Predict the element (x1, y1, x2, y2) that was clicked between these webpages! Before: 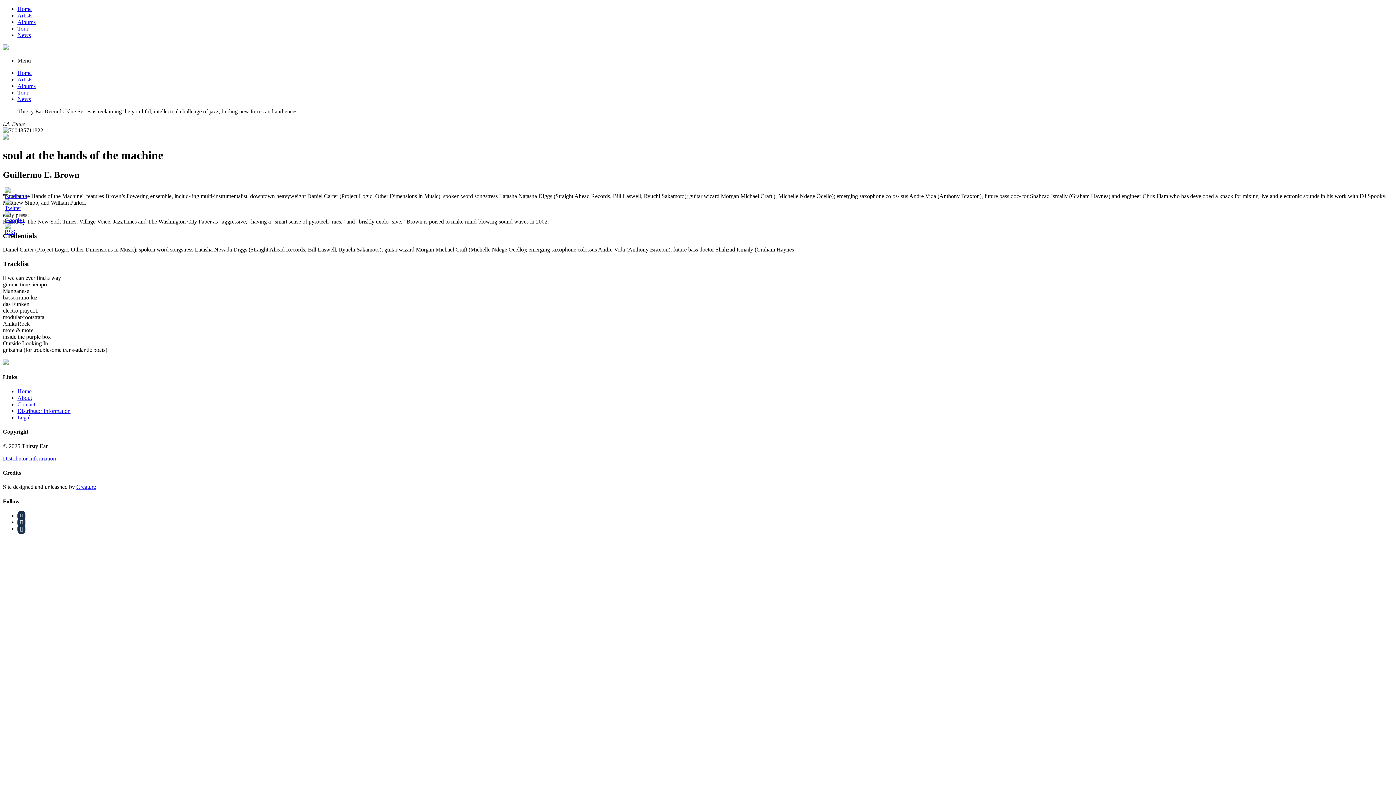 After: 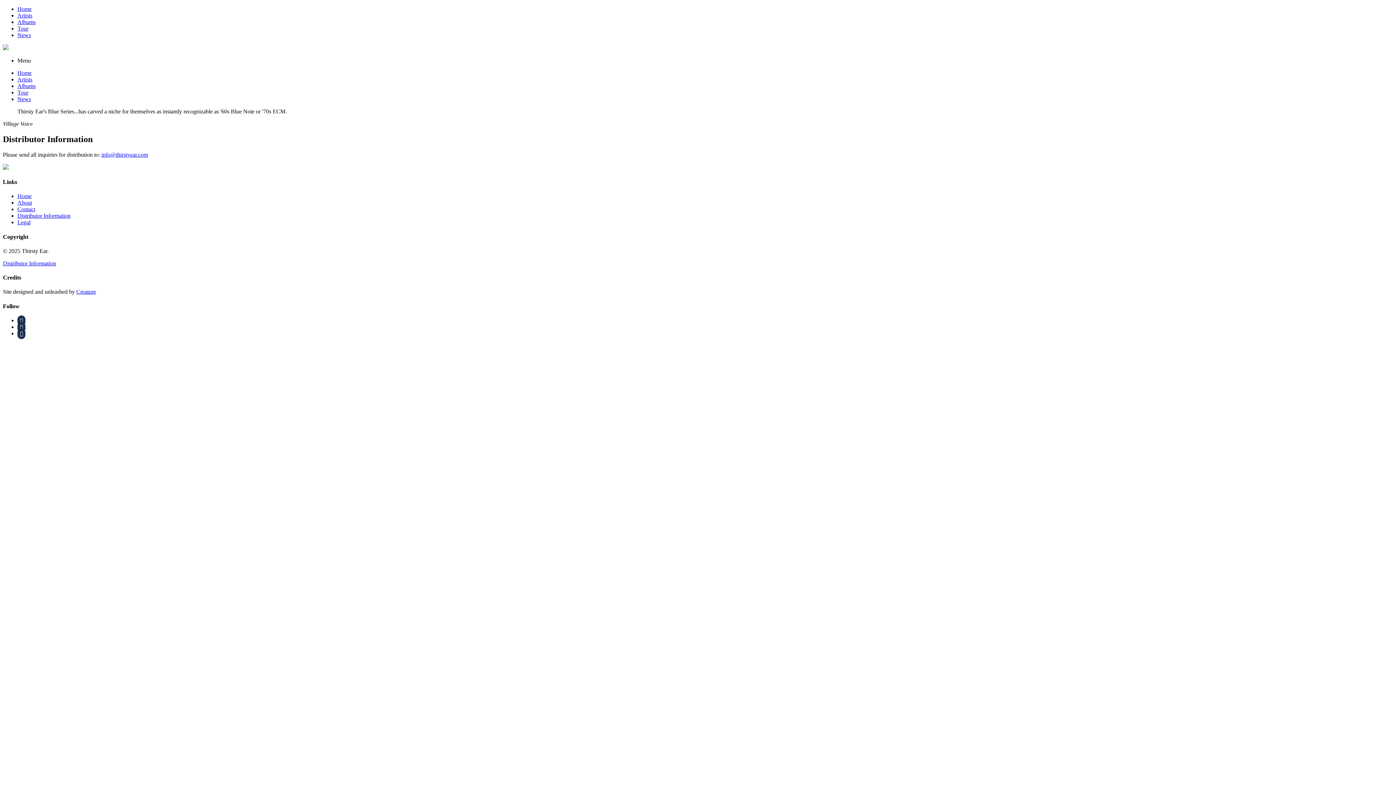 Action: label: Distributor Information bbox: (17, 408, 70, 414)